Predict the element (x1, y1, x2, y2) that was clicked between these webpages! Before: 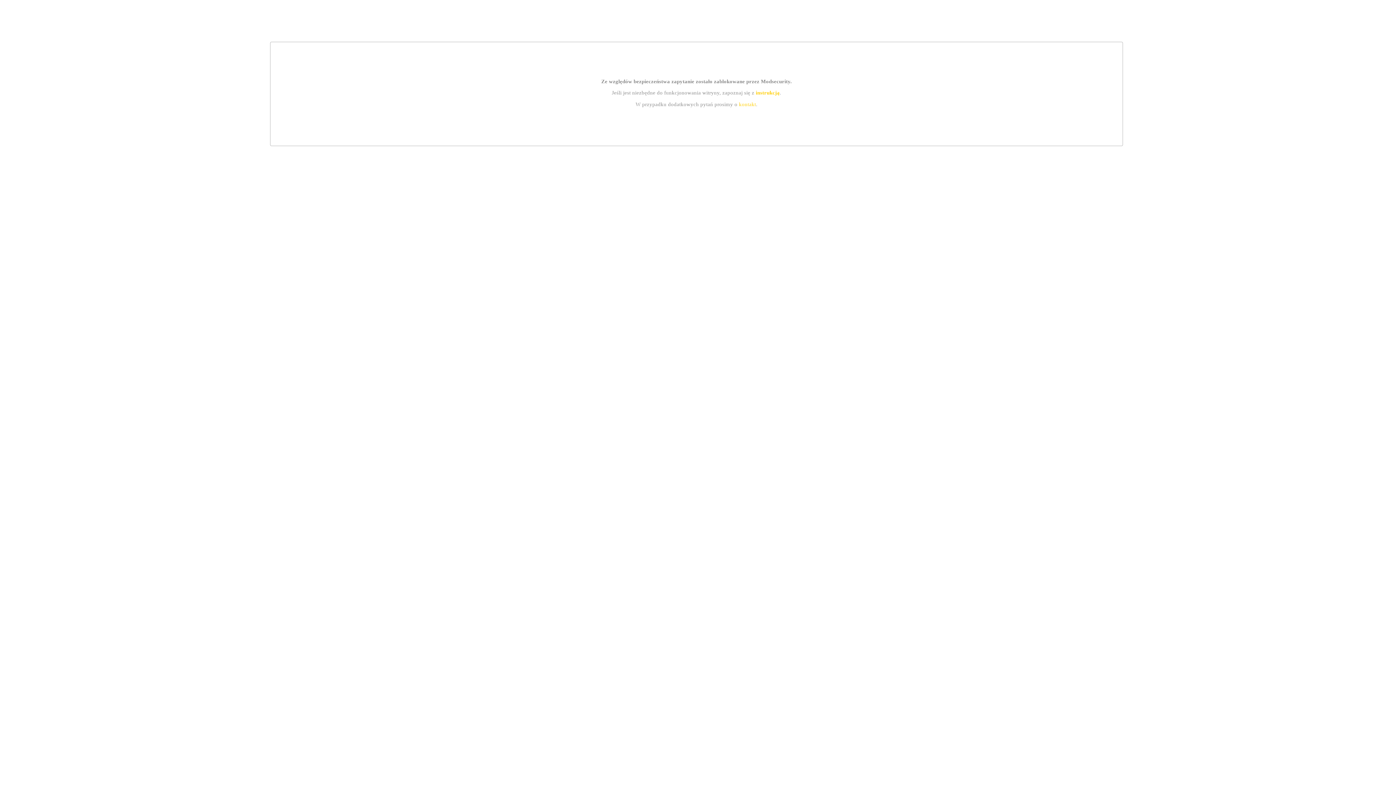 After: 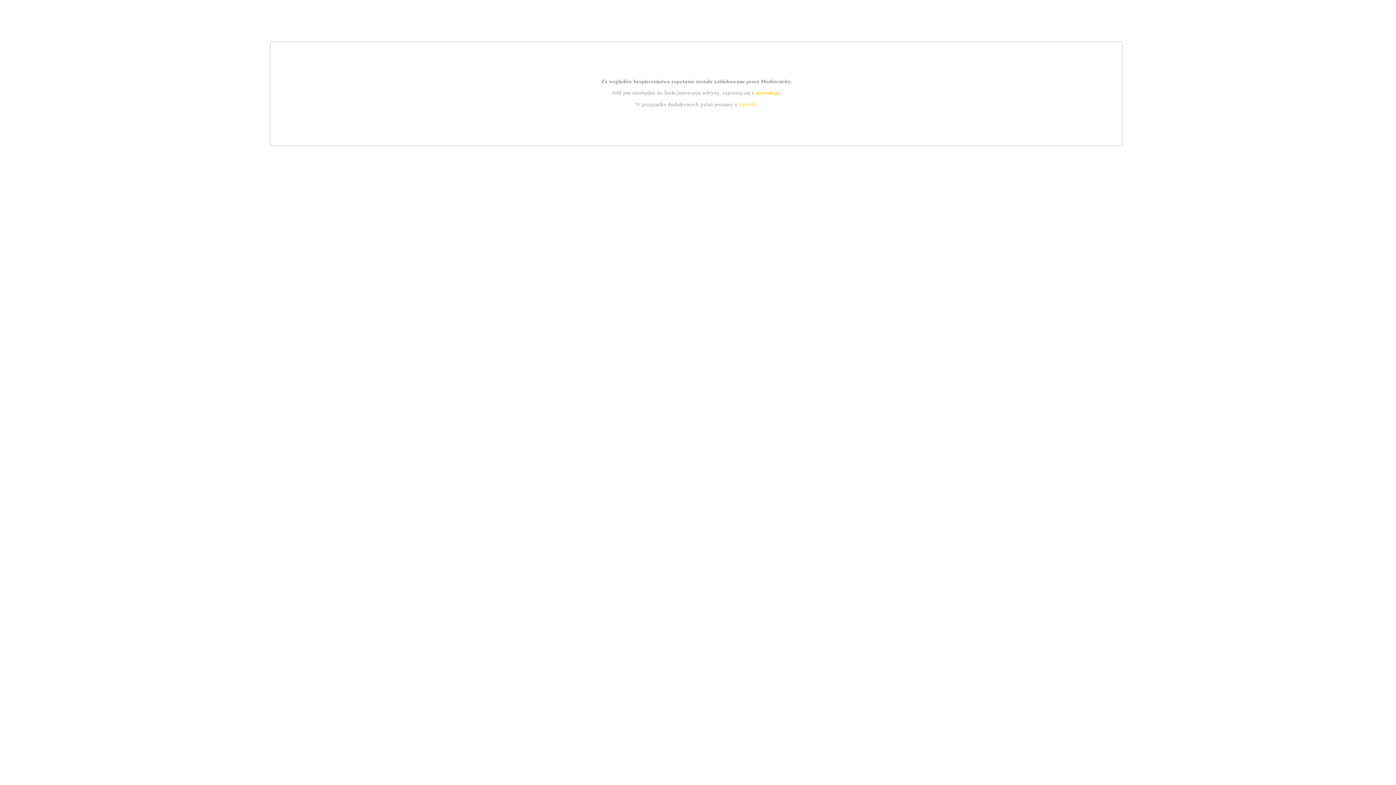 Action: bbox: (739, 101, 756, 107) label: kontakt